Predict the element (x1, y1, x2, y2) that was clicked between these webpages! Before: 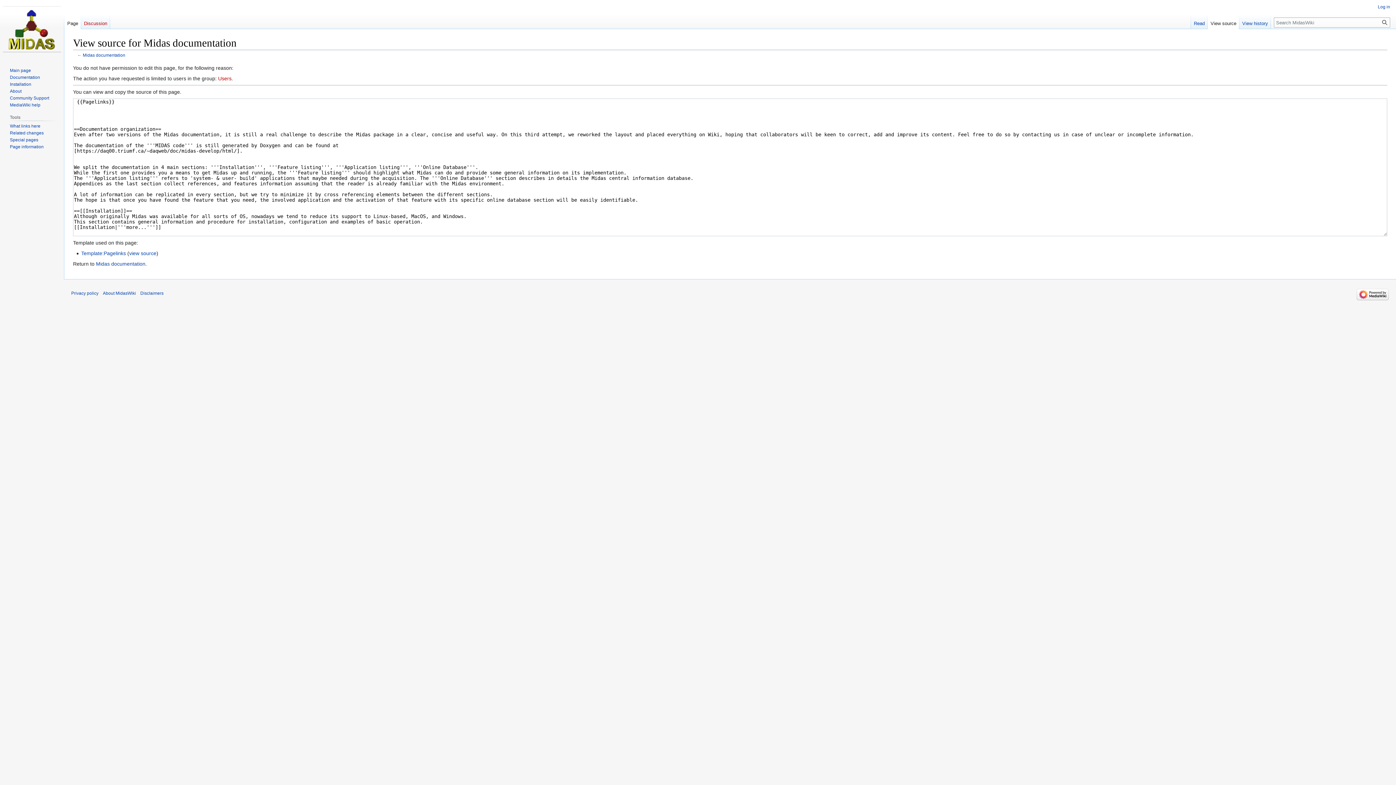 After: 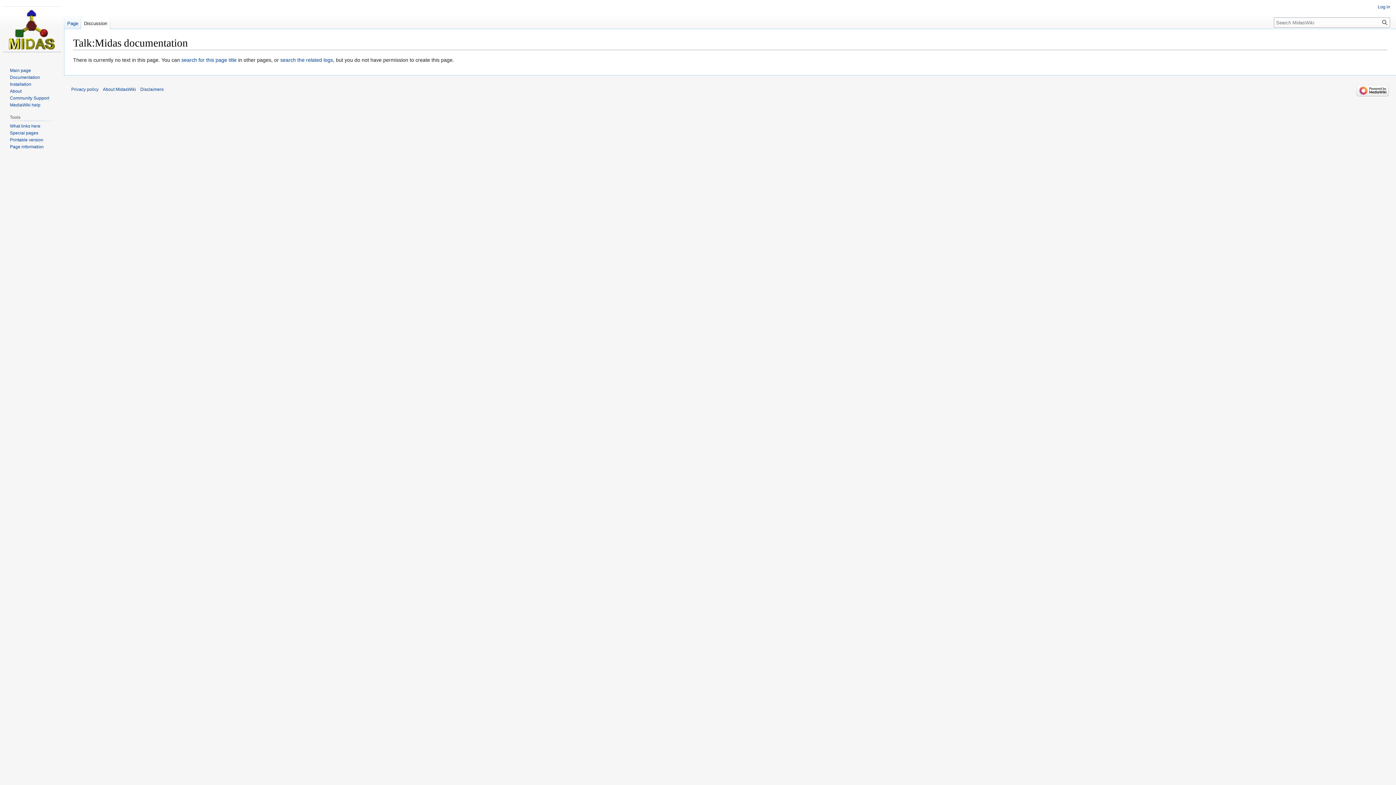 Action: label: Discussion bbox: (81, 14, 110, 29)